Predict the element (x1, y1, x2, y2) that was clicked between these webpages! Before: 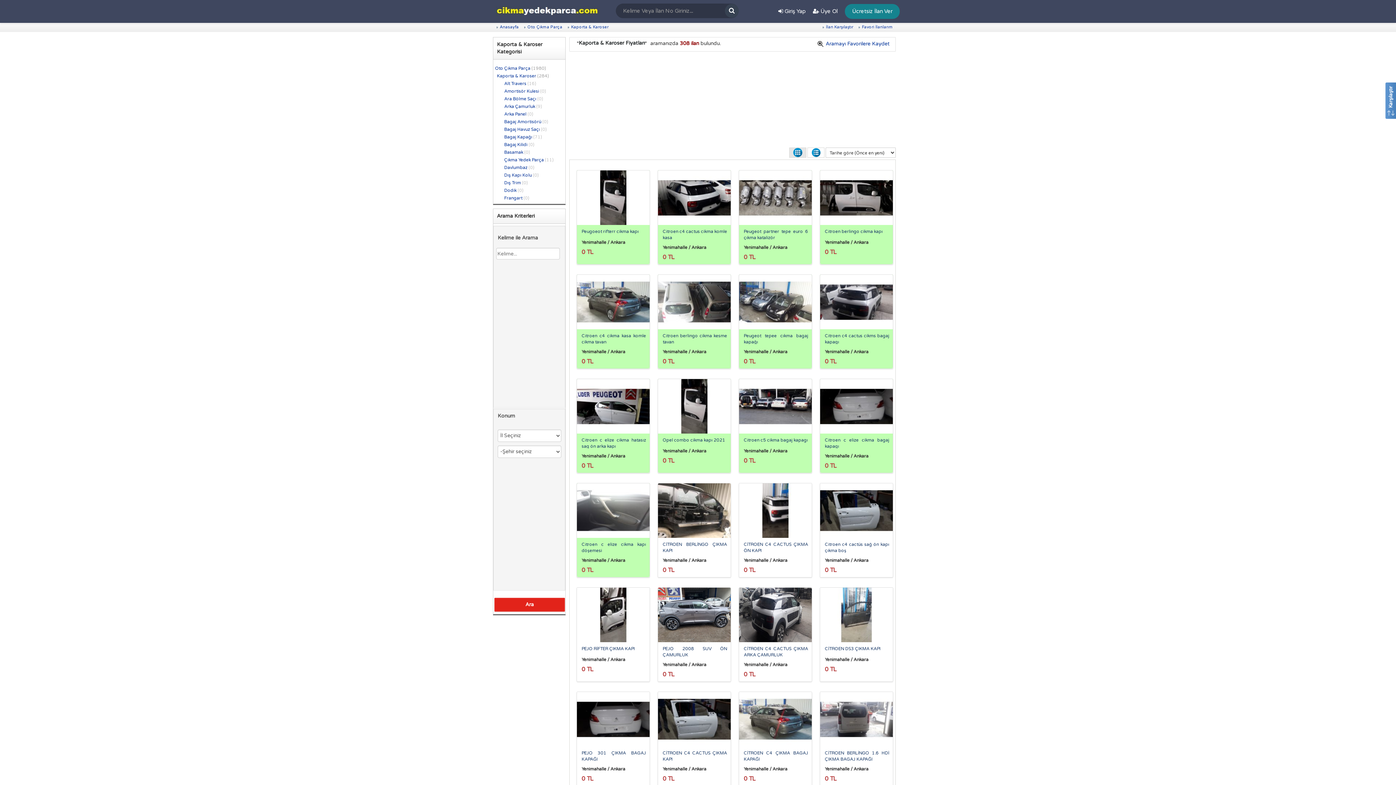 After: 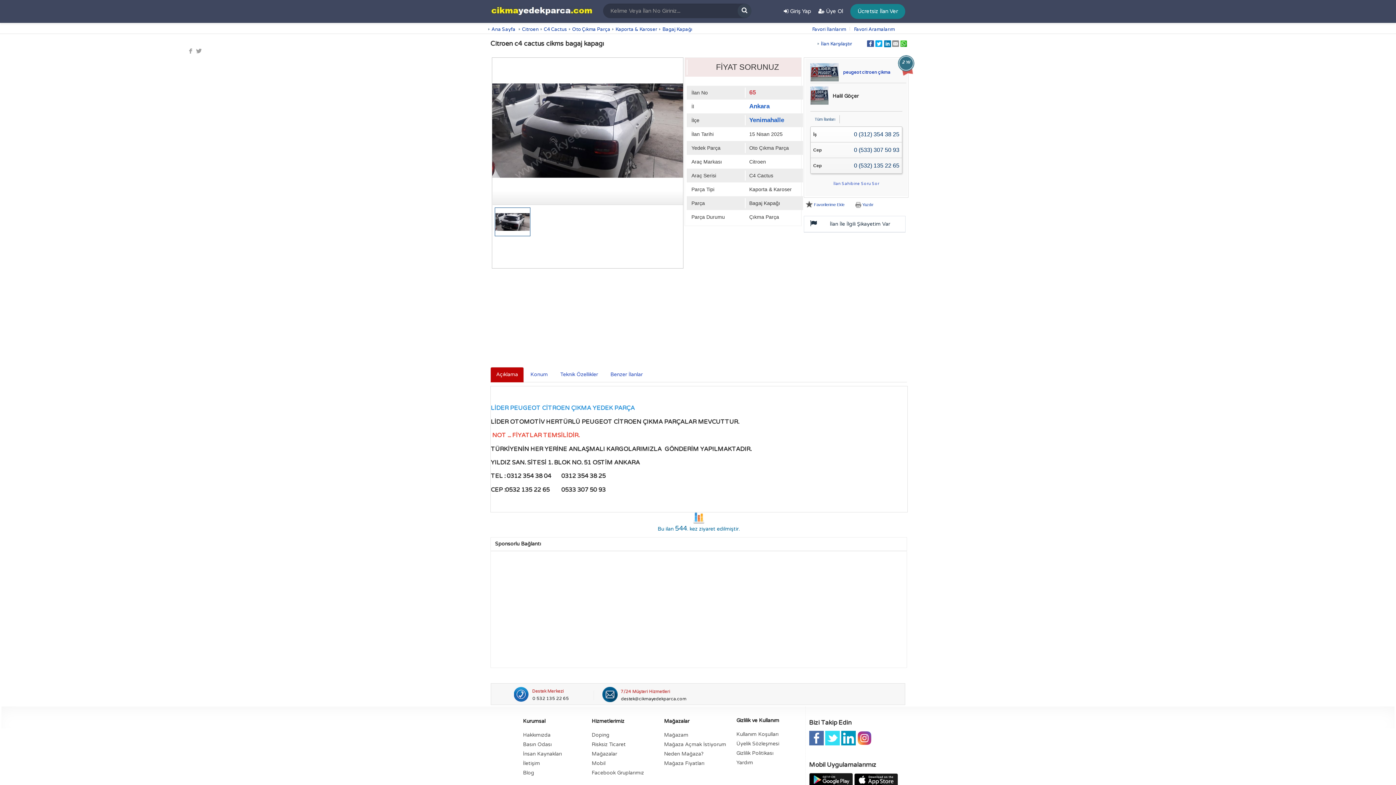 Action: bbox: (825, 333, 889, 344) label: Citroen c4 cactus cikms bagaj kapagı